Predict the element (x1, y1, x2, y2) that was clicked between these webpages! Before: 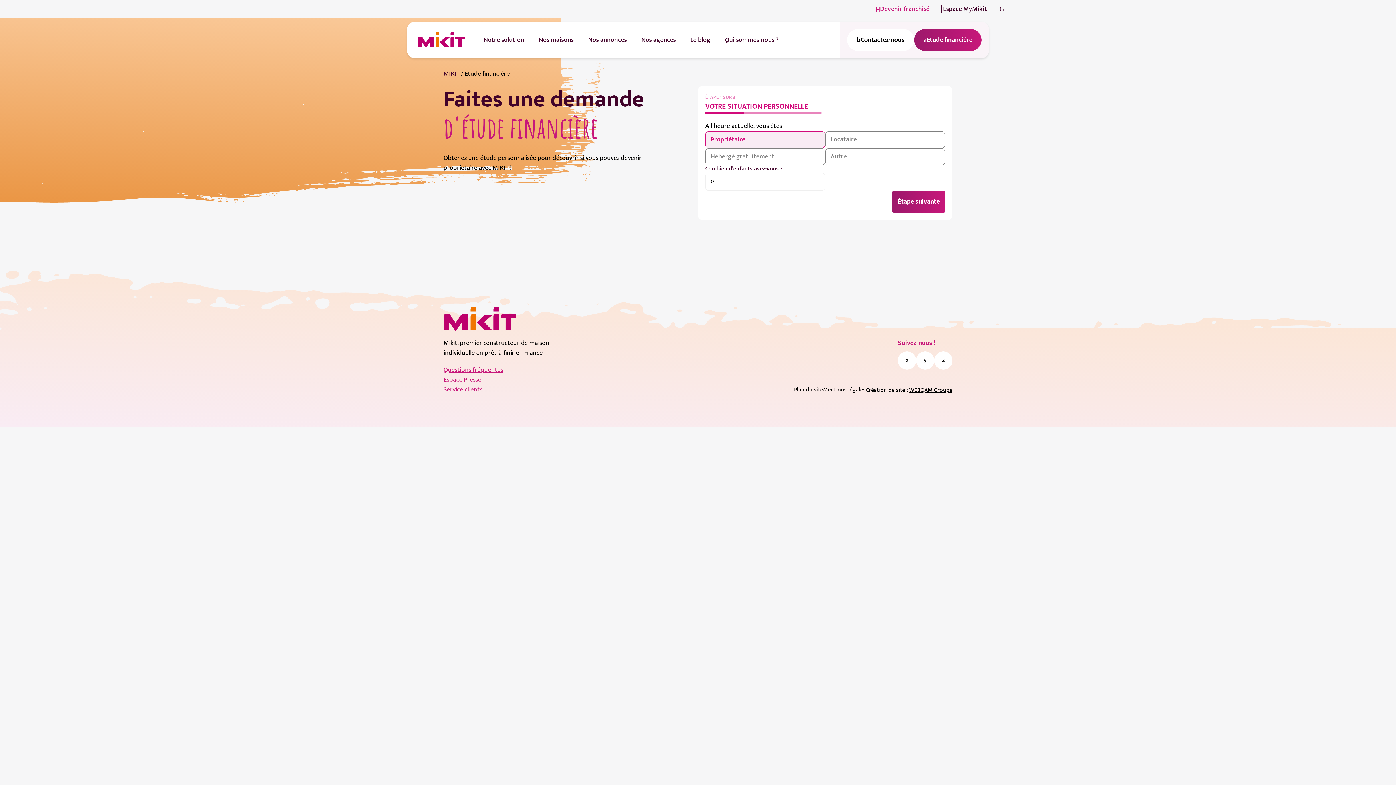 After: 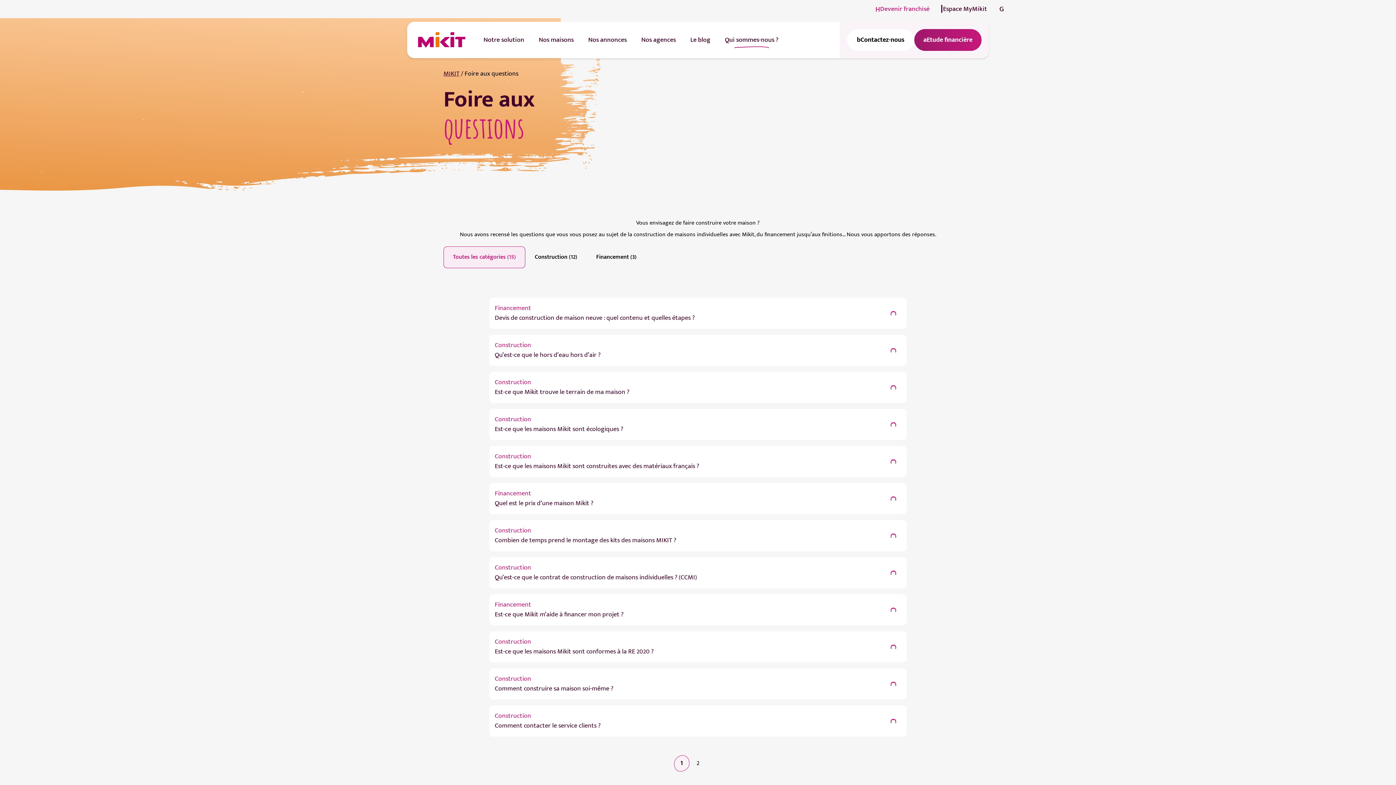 Action: label: Questions fréquentes bbox: (443, 364, 503, 375)